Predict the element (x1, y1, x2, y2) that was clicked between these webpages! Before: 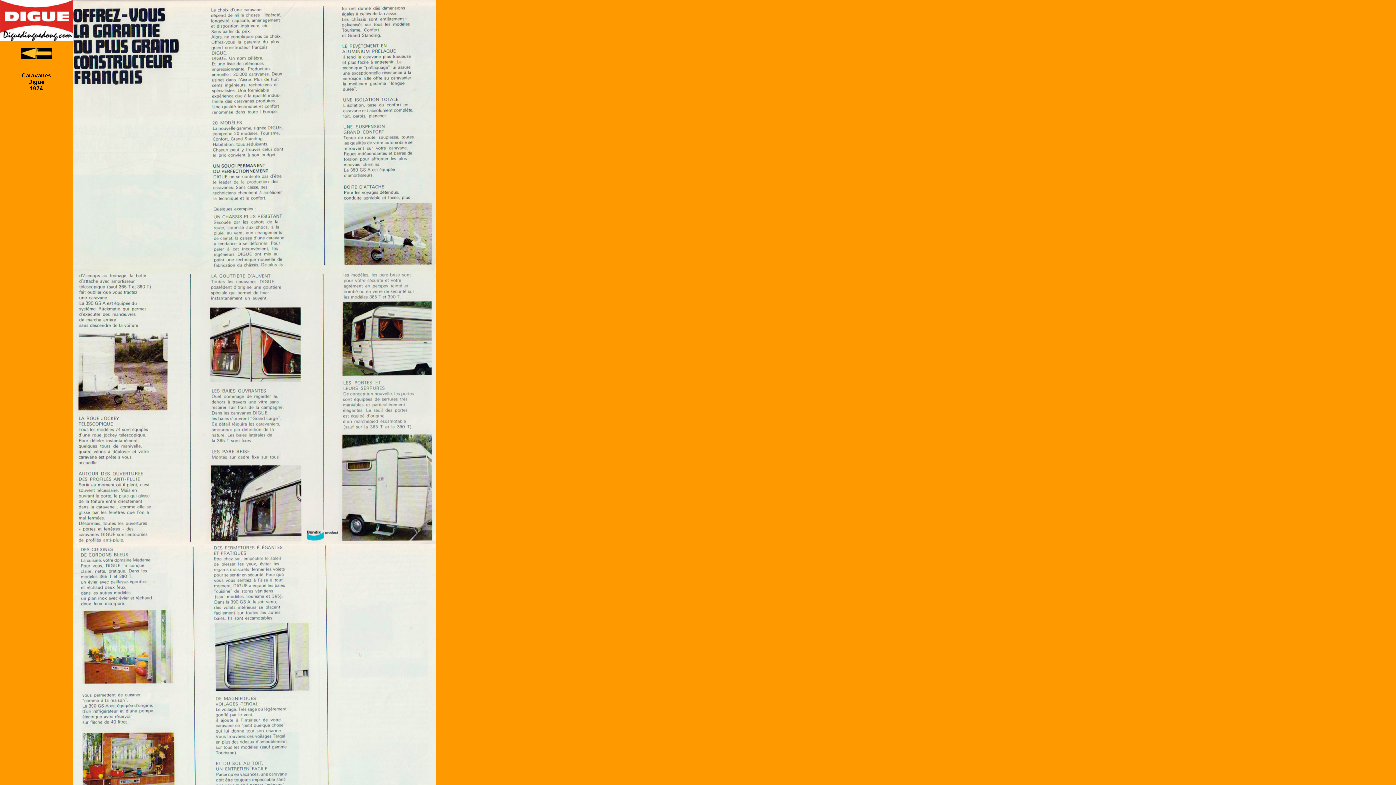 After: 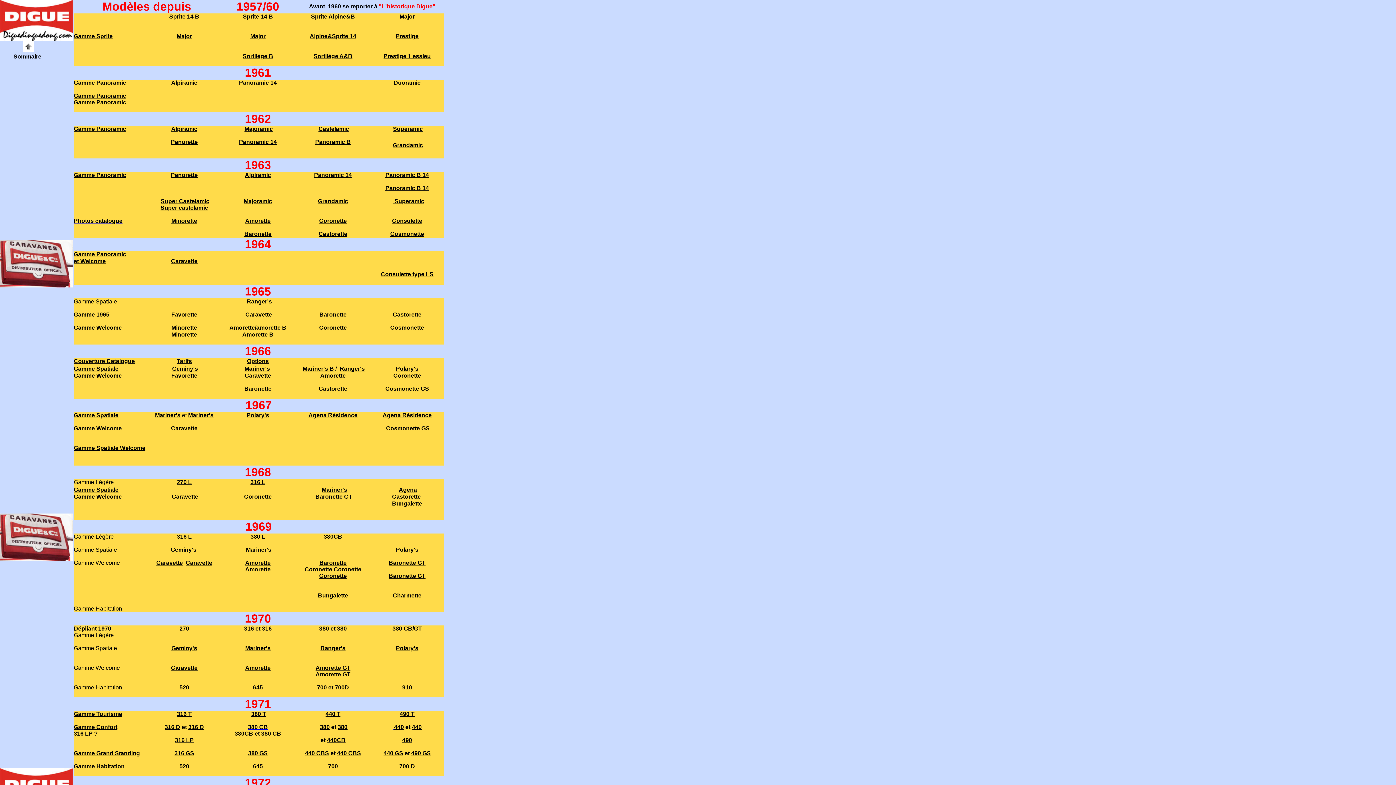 Action: bbox: (20, 54, 52, 60)